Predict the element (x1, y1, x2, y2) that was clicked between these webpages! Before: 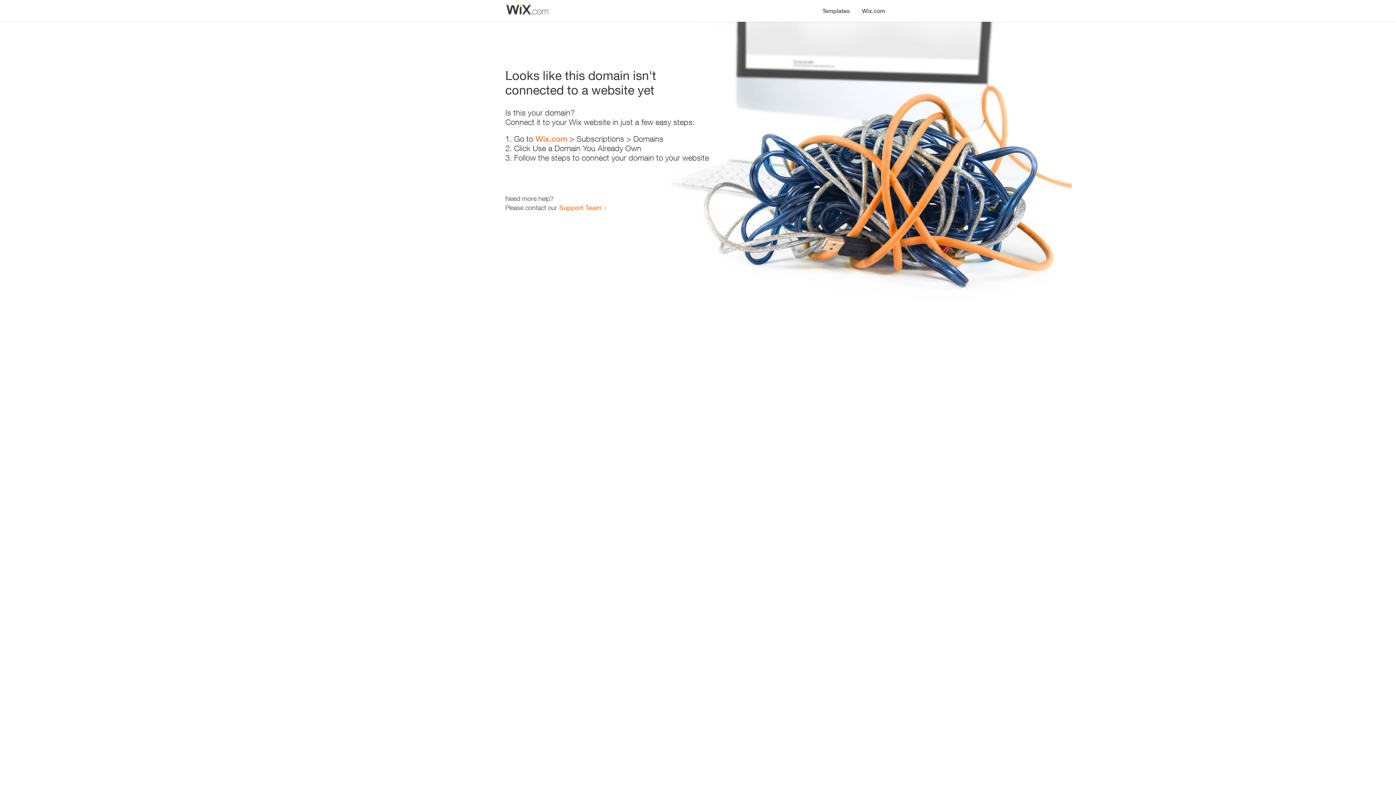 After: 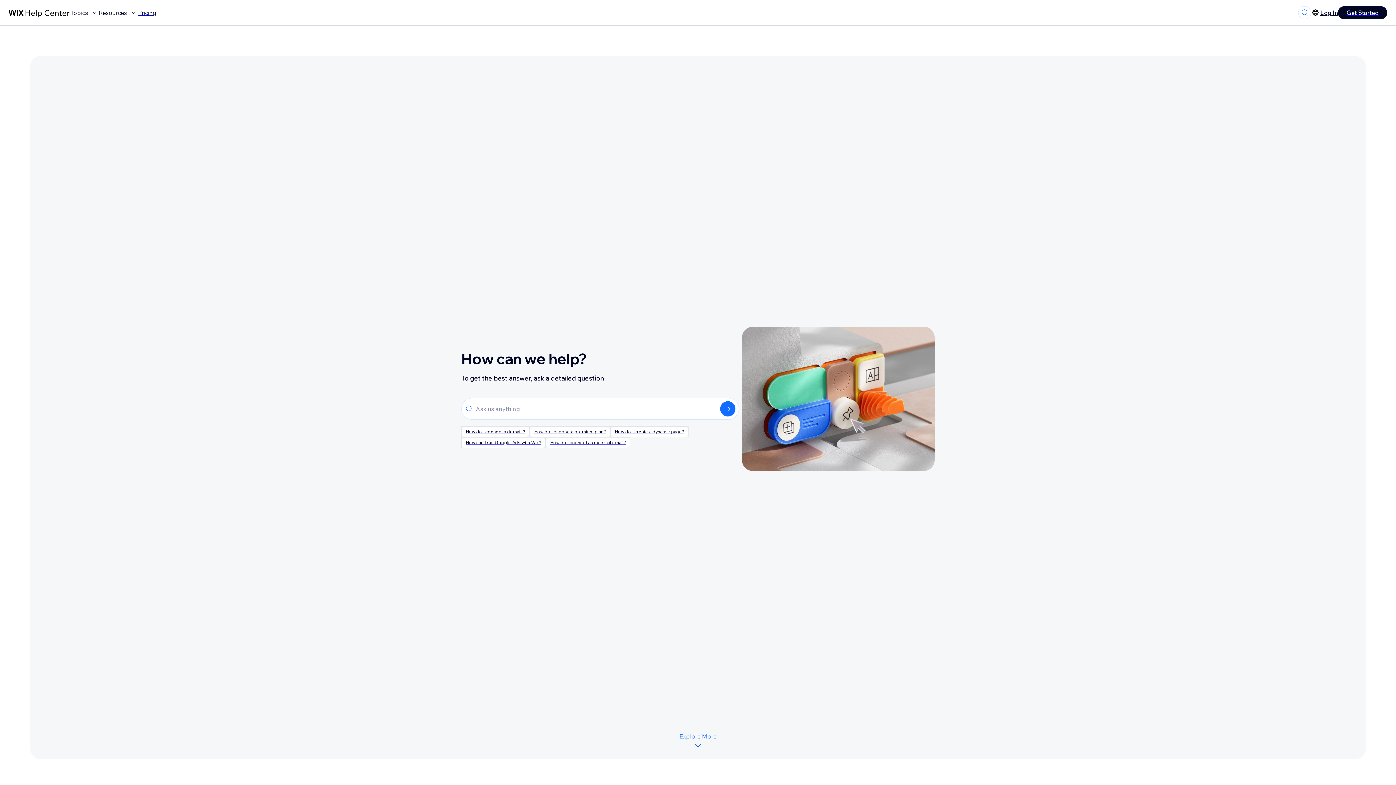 Action: bbox: (559, 203, 601, 211) label: Support Team